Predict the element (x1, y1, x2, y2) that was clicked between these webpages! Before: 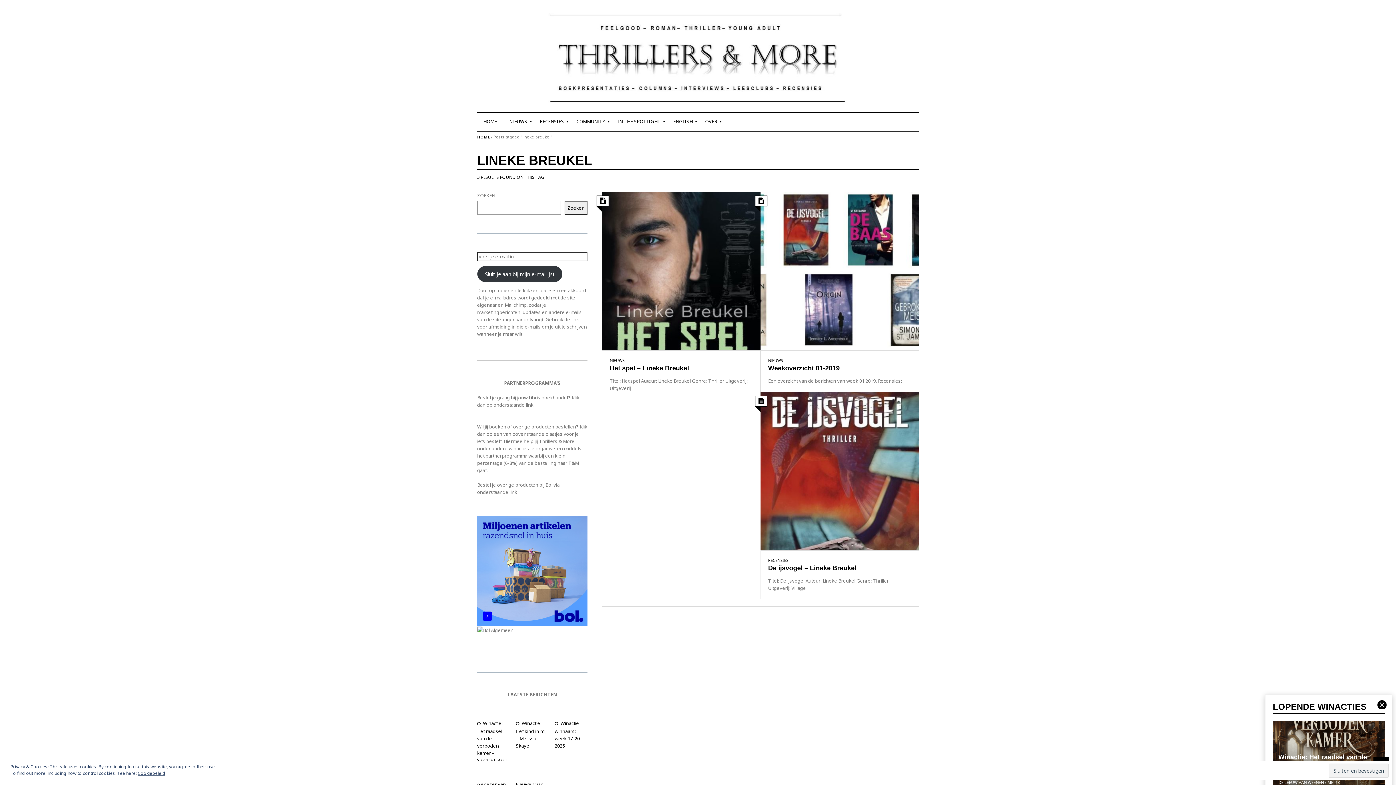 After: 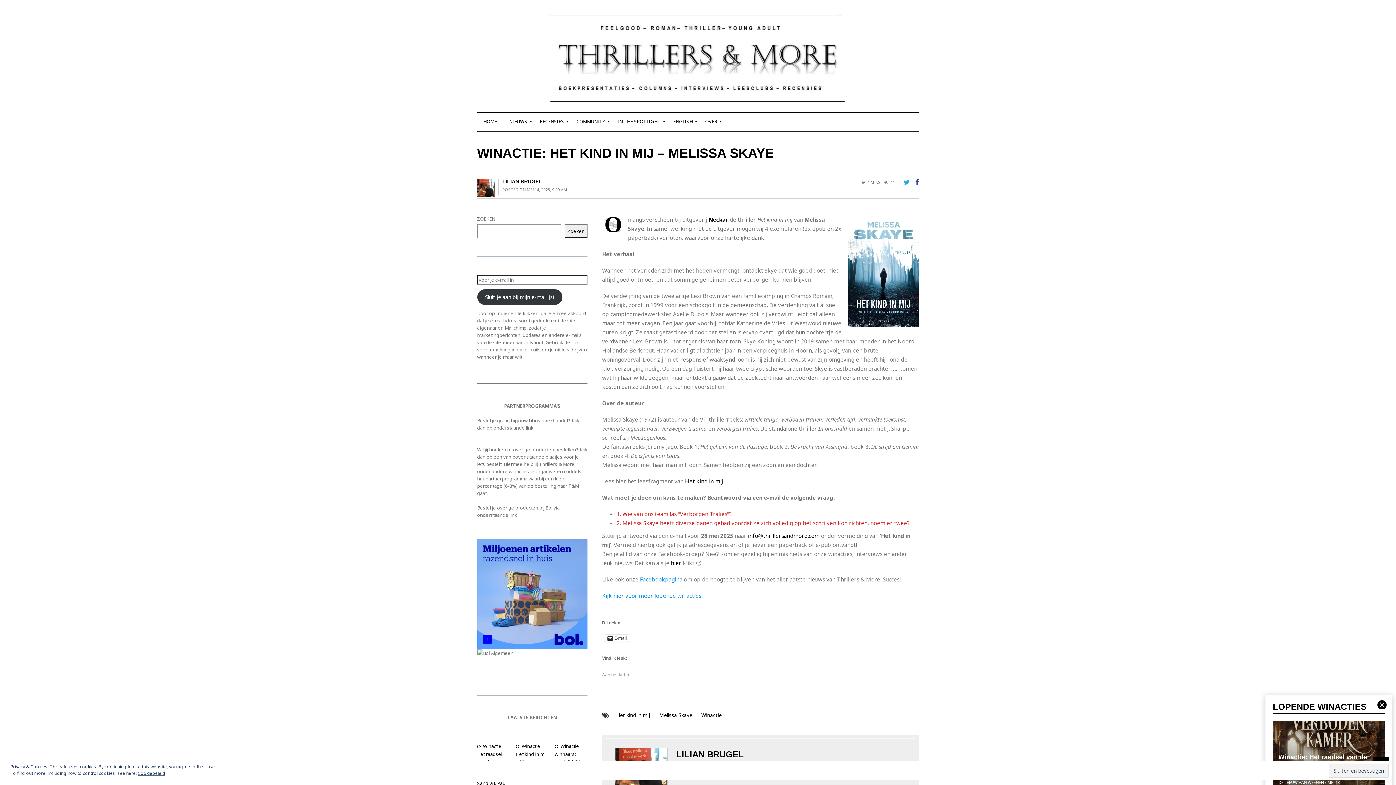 Action: label: Winactie: Het kind in mij – Melissa Skaye bbox: (516, 720, 546, 749)